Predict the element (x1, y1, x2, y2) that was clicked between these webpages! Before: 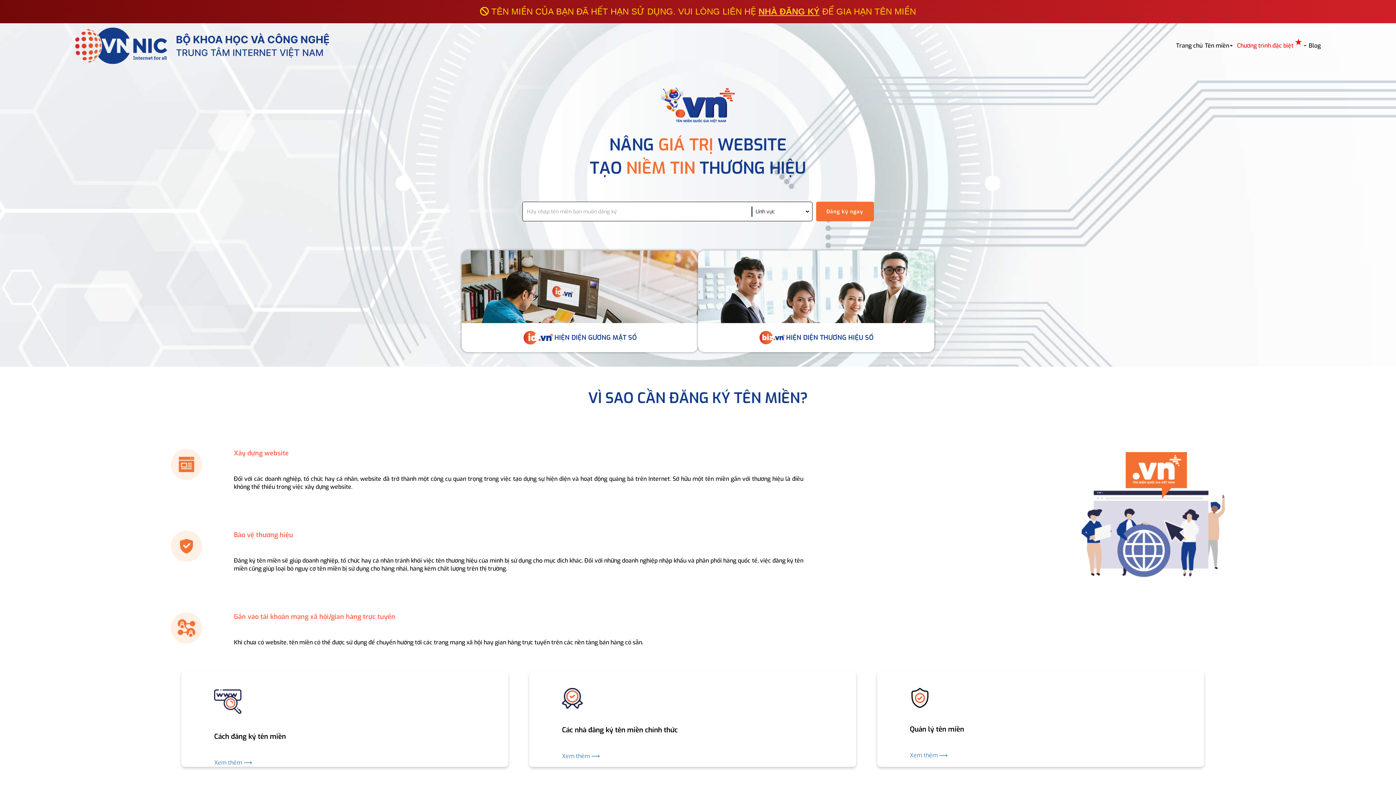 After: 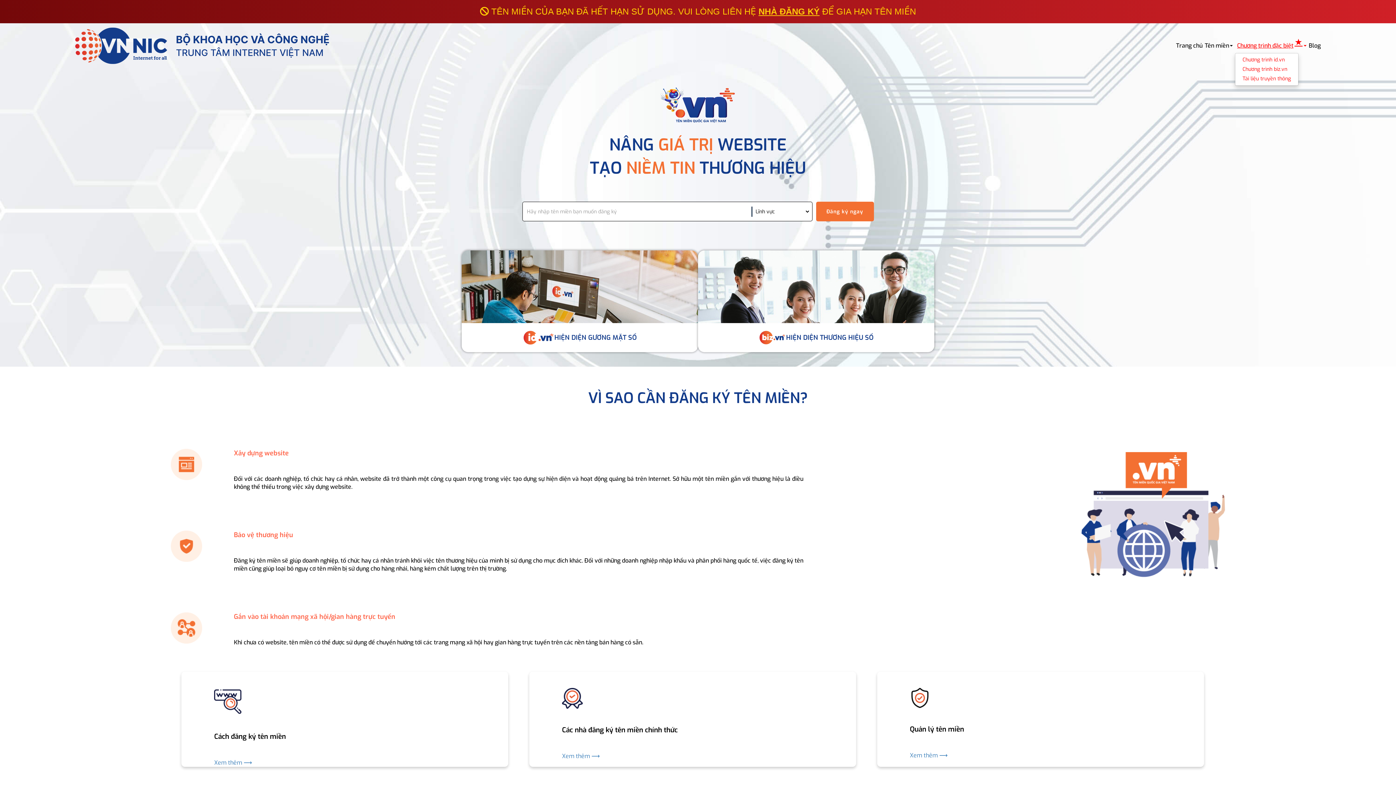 Action: bbox: (1237, 39, 1306, 52) label: Chương trình đặc biệt
★